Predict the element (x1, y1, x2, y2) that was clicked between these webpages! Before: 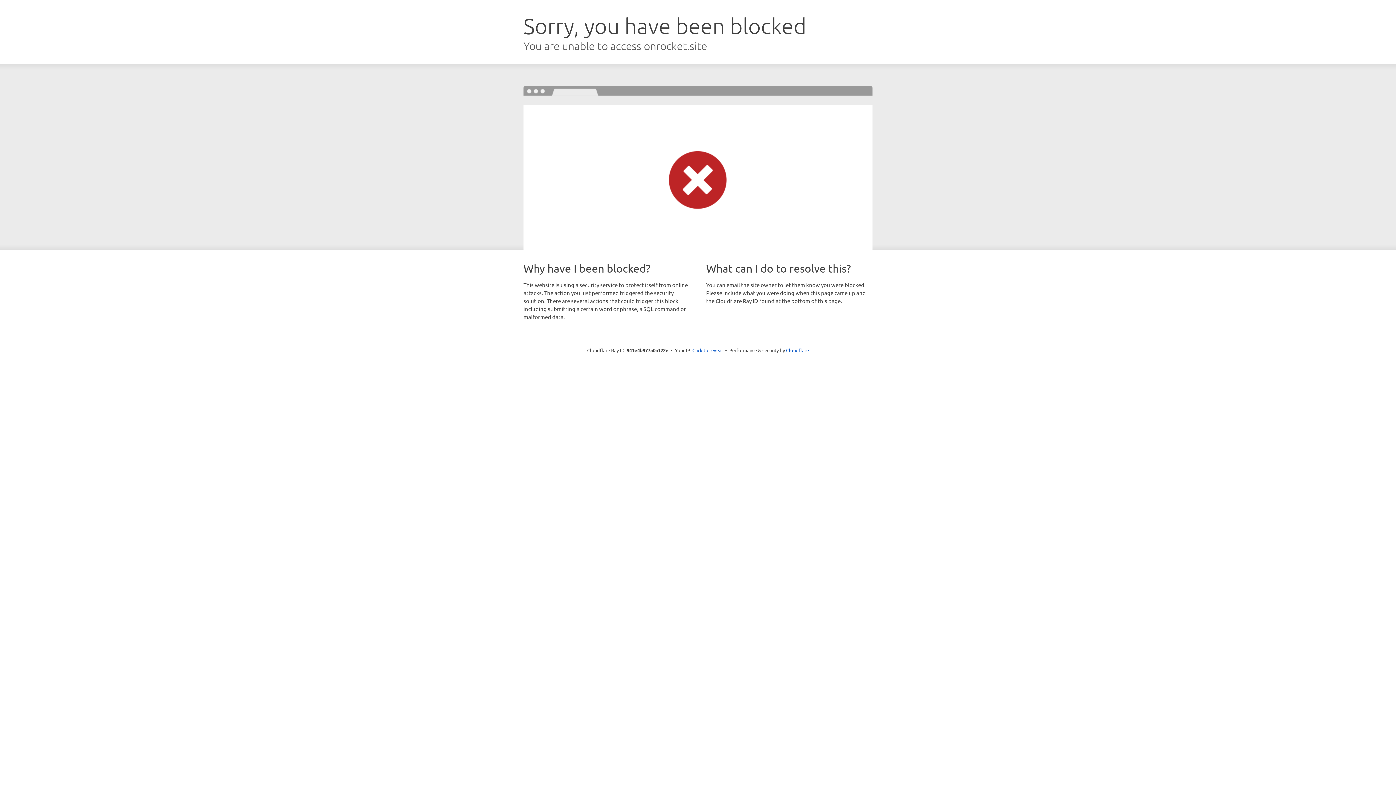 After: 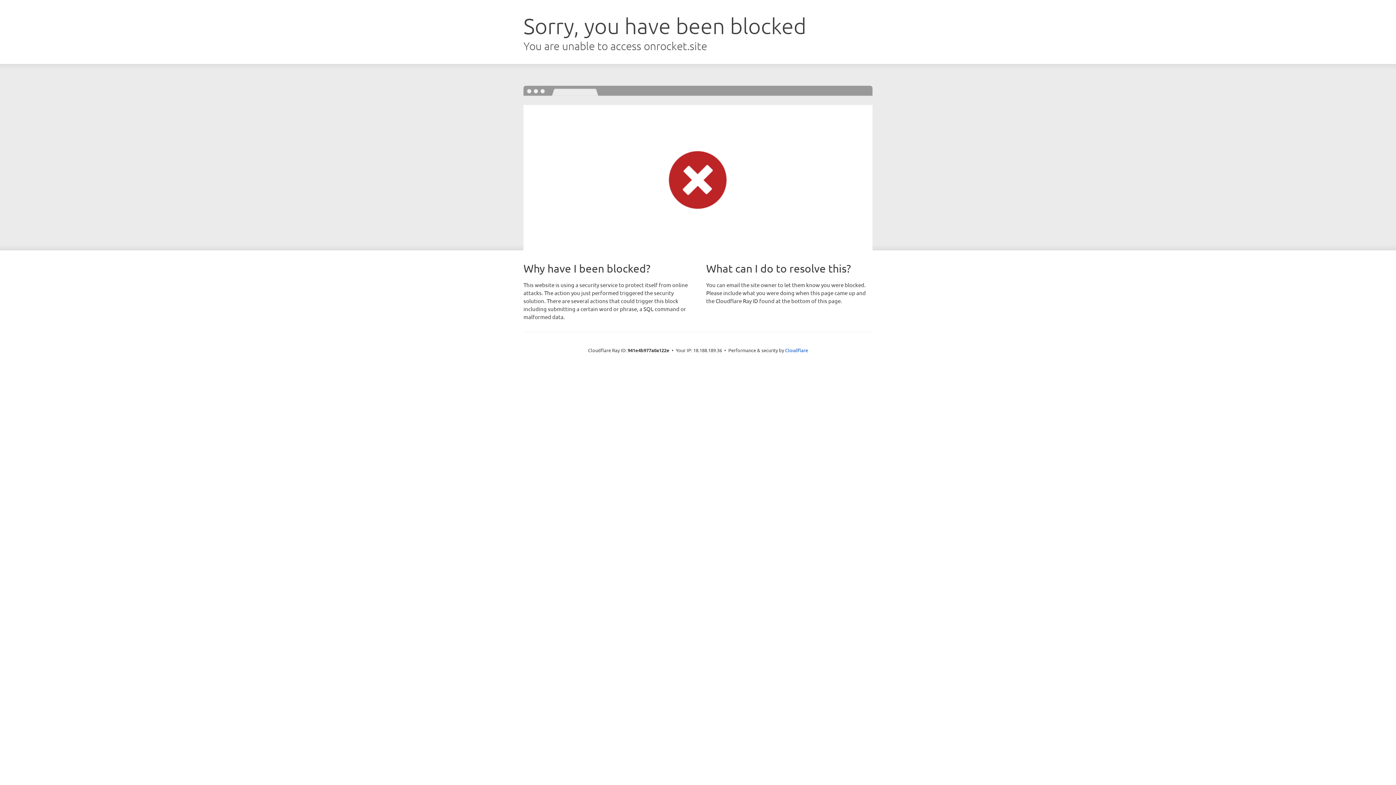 Action: bbox: (692, 346, 723, 353) label: Click to reveal